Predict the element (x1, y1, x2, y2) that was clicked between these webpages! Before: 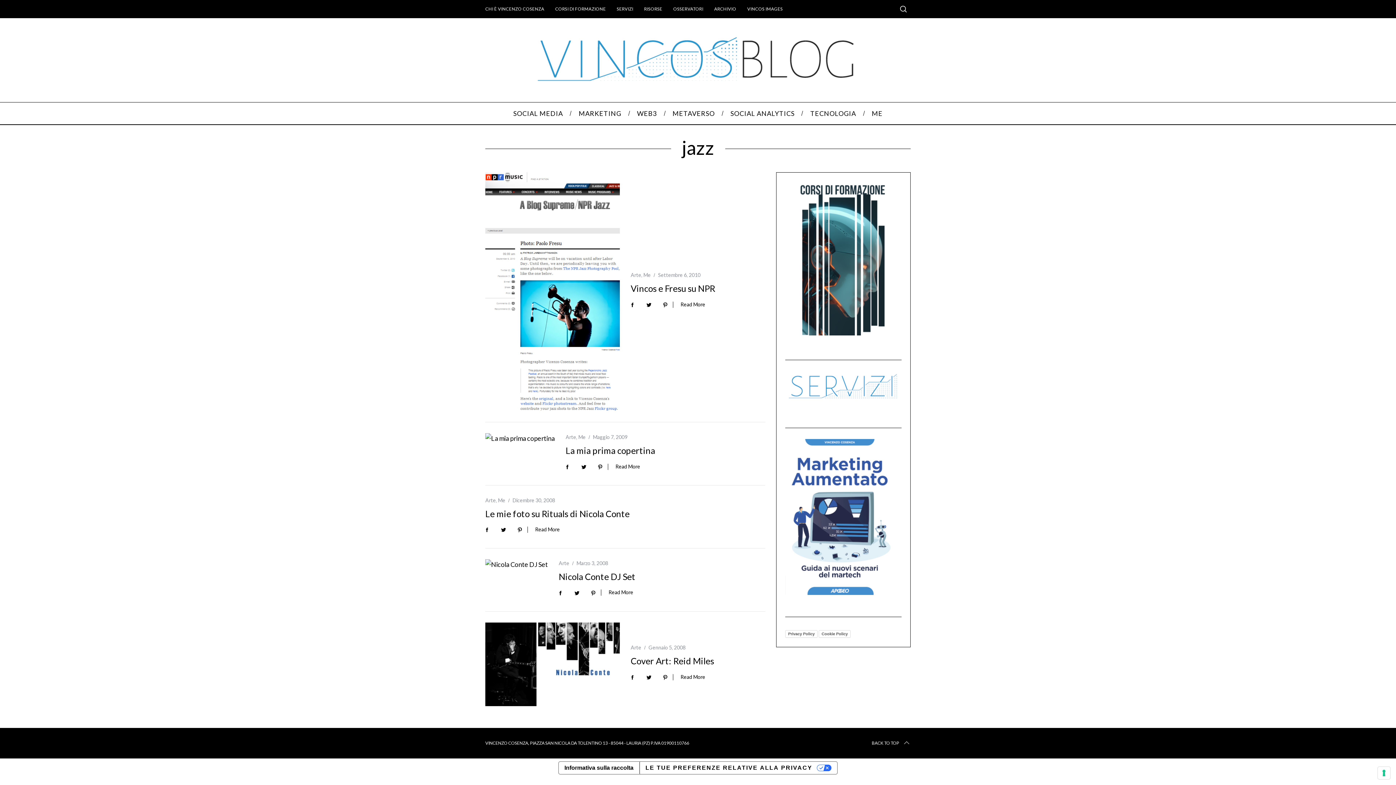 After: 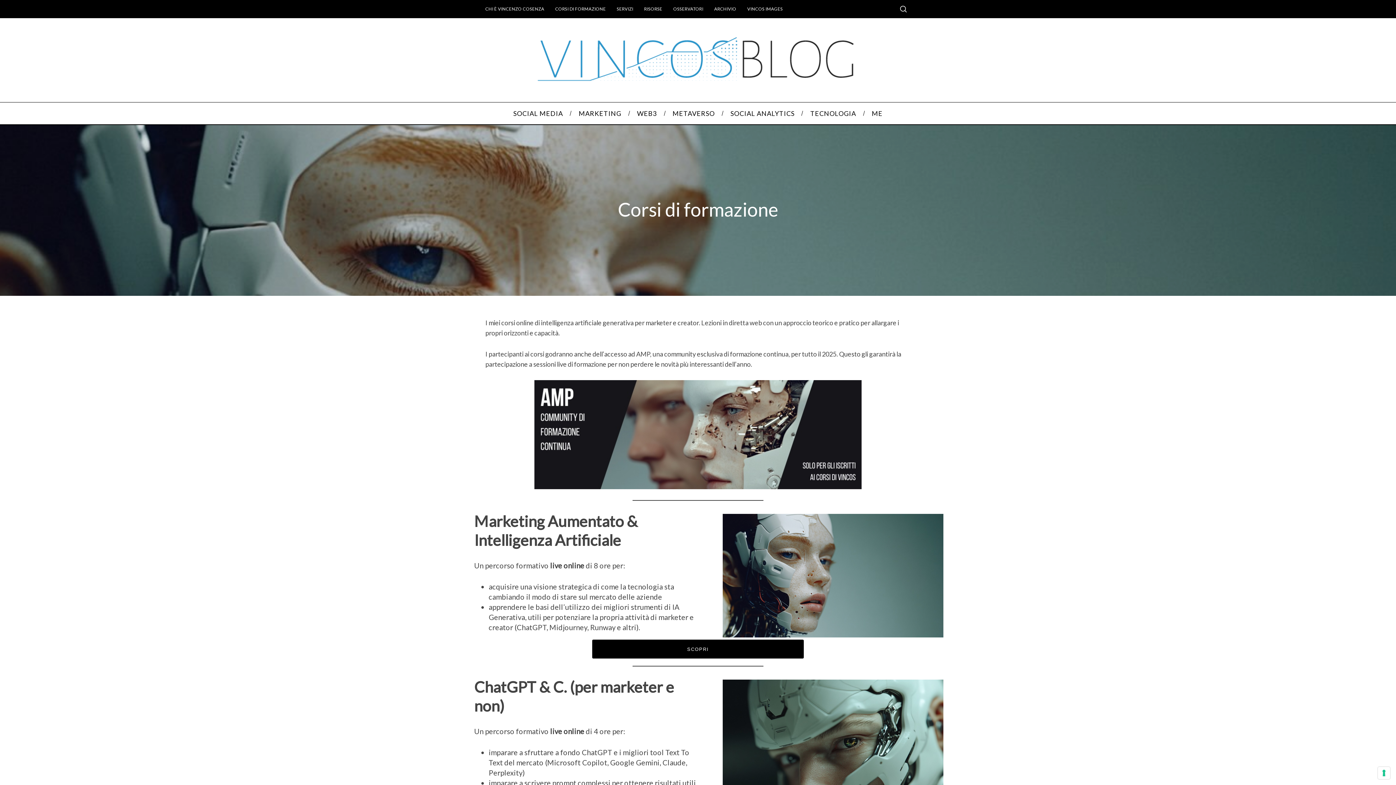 Action: bbox: (789, 329, 898, 337)